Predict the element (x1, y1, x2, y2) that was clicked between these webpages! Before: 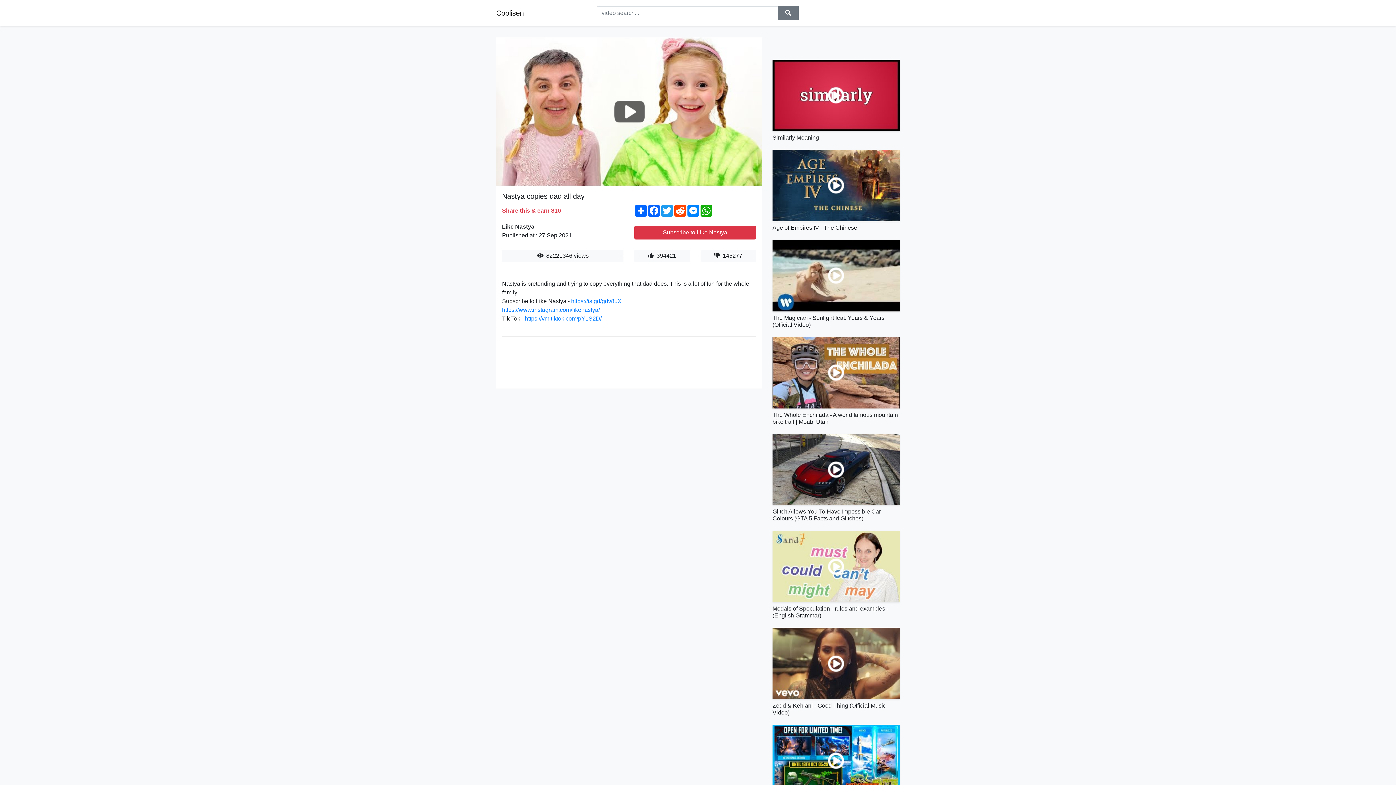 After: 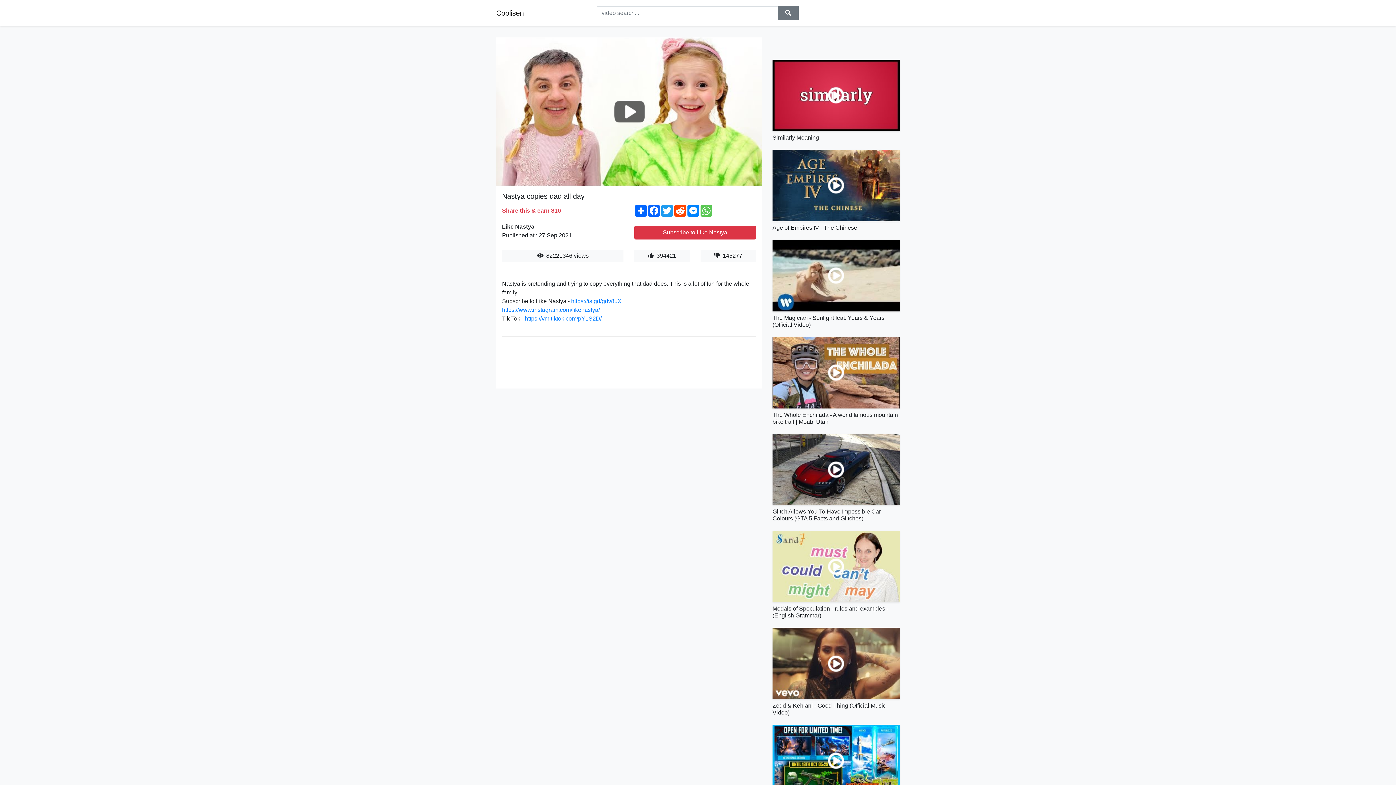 Action: bbox: (700, 205, 713, 216) label: WhatsApp